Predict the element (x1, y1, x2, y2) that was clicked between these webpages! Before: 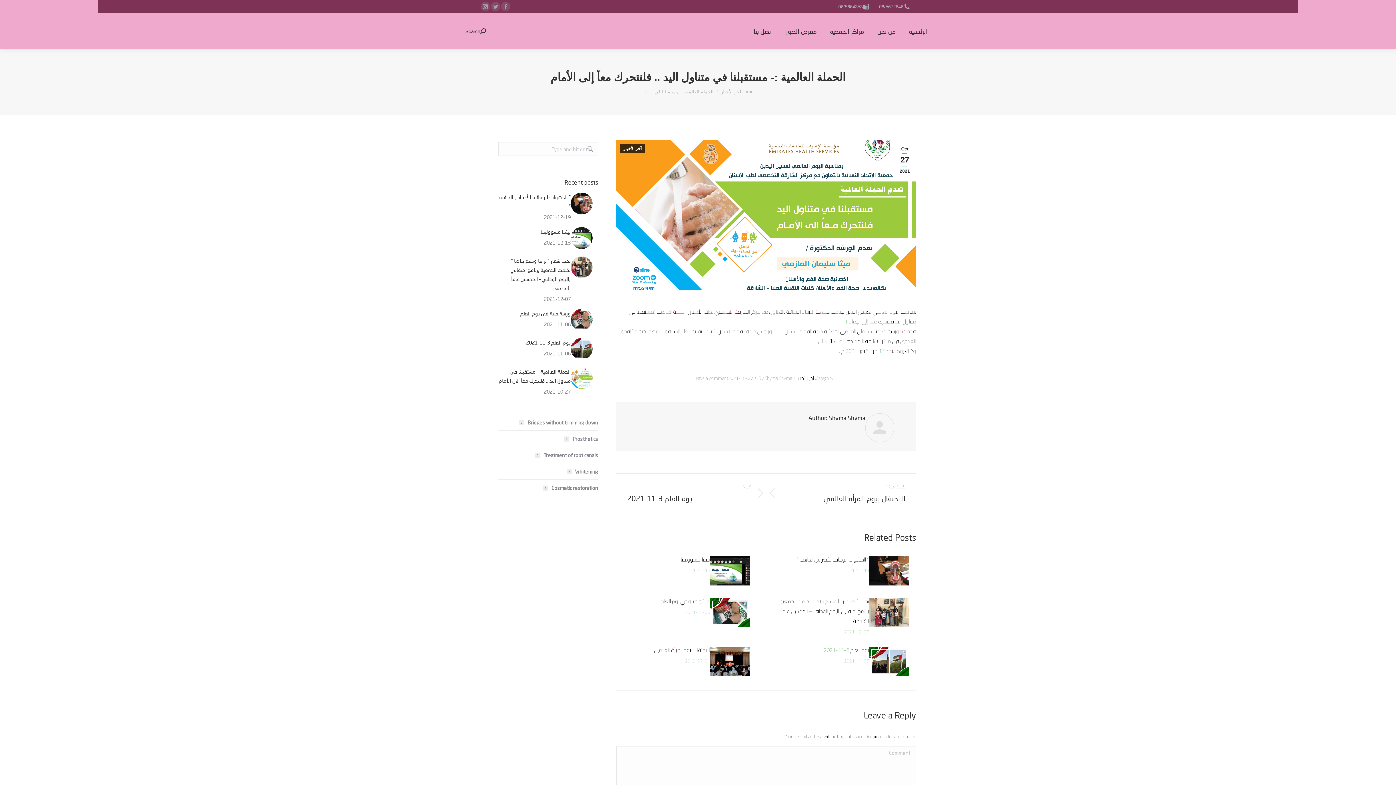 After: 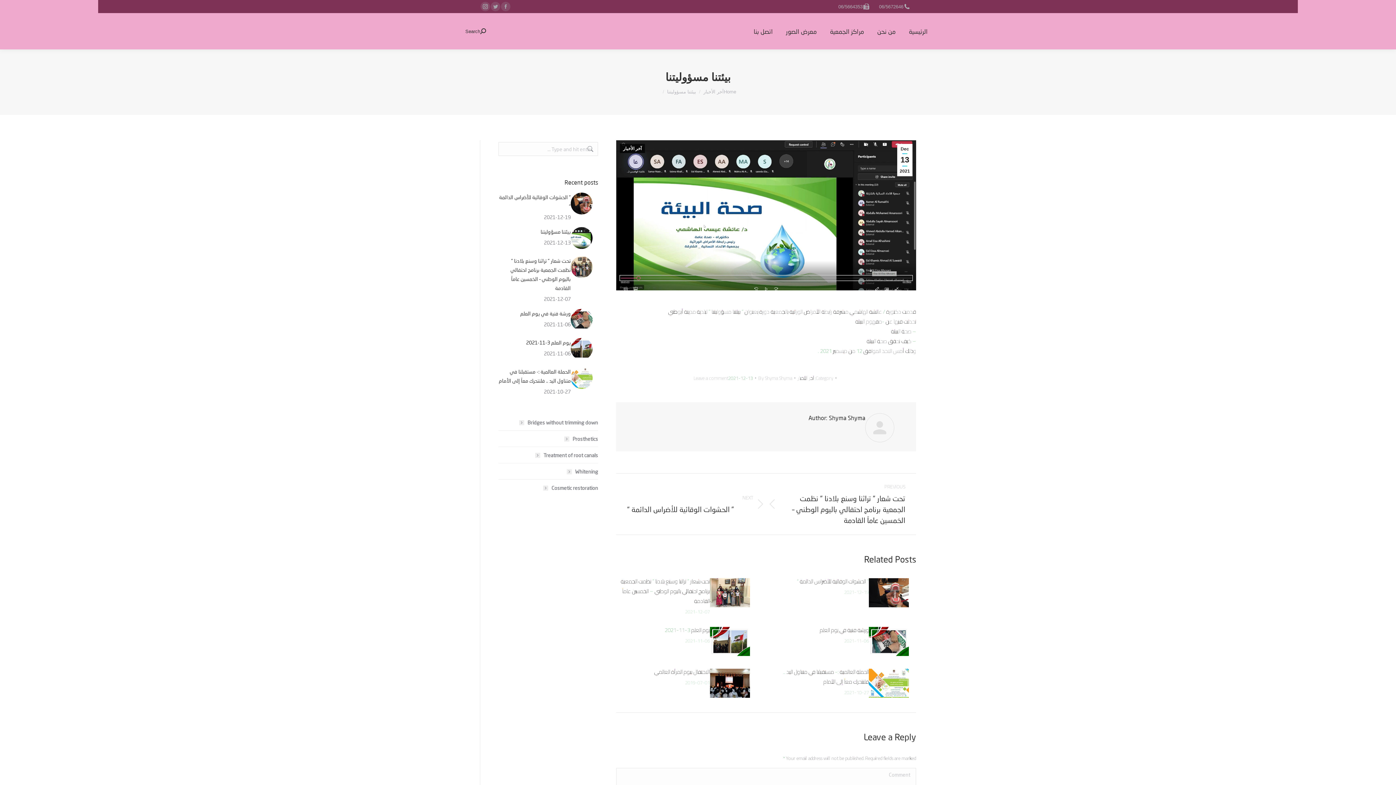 Action: bbox: (540, 227, 570, 236) label: بيئتنا مسؤوليتنا